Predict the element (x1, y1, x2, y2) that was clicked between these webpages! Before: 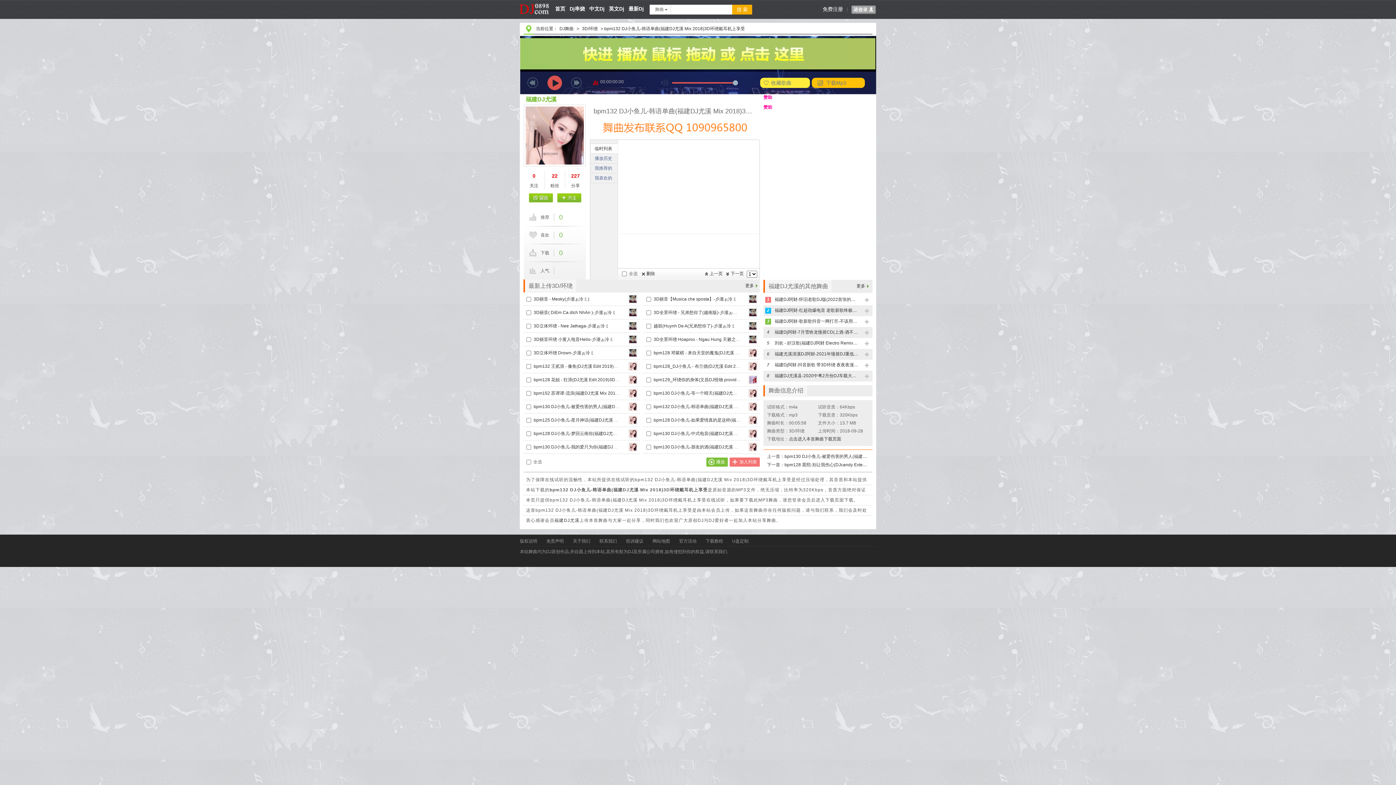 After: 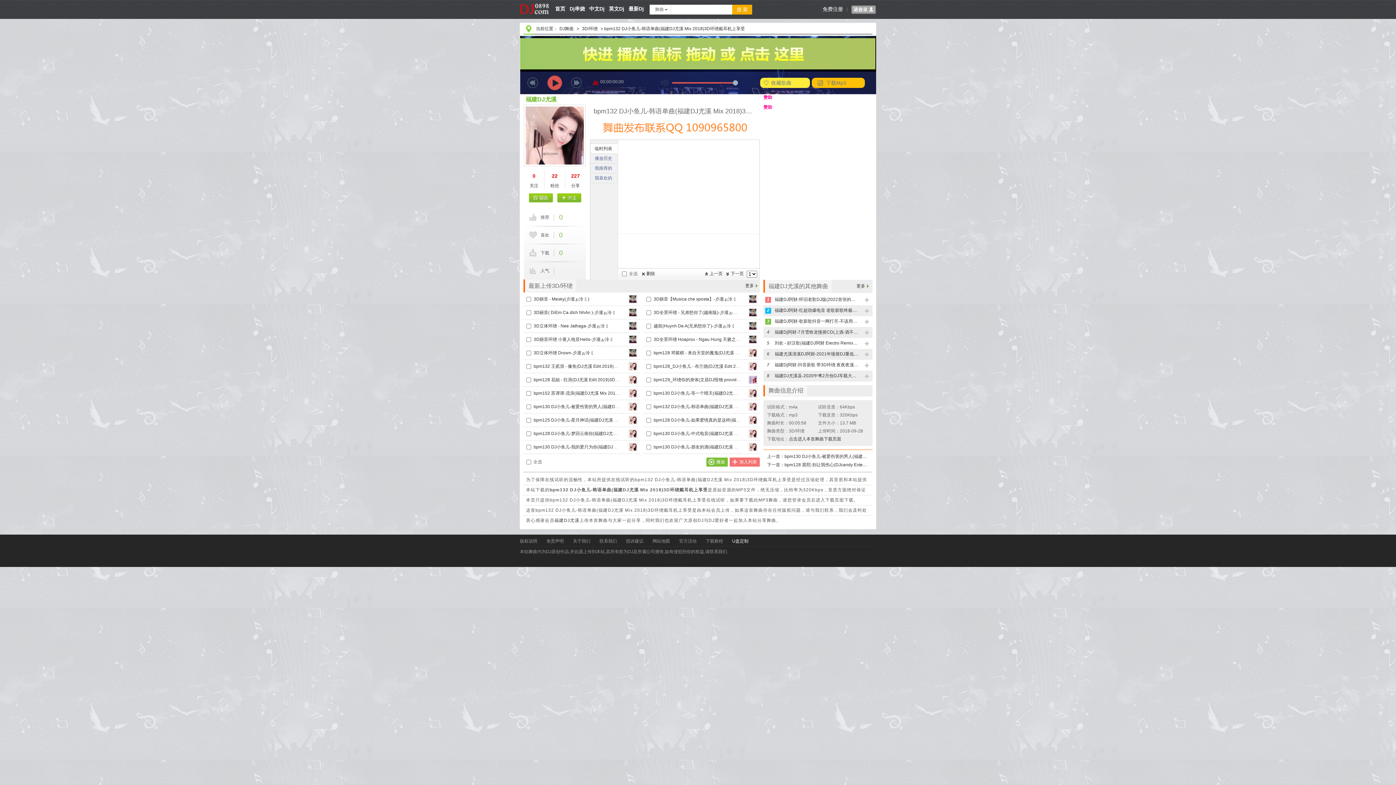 Action: bbox: (732, 536, 748, 546) label: U盘定制